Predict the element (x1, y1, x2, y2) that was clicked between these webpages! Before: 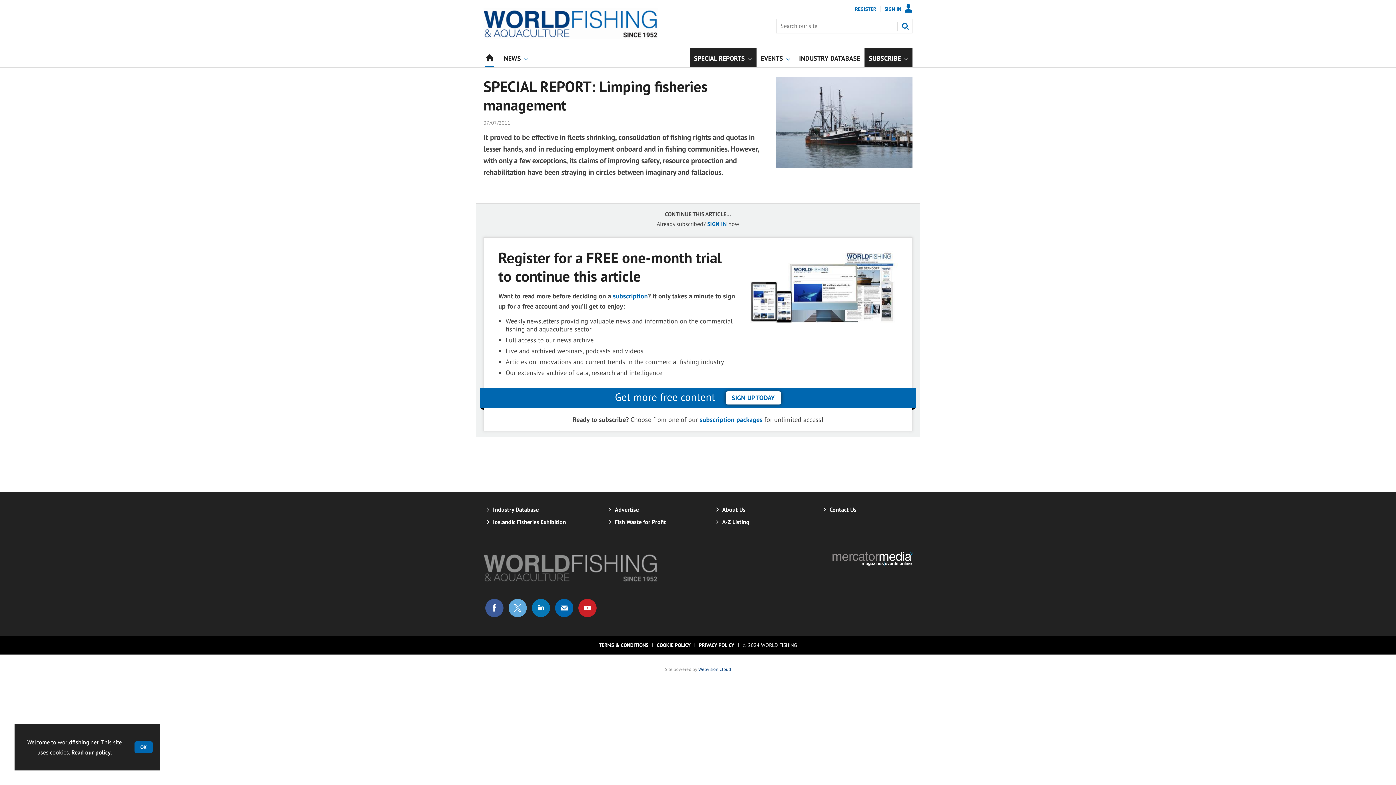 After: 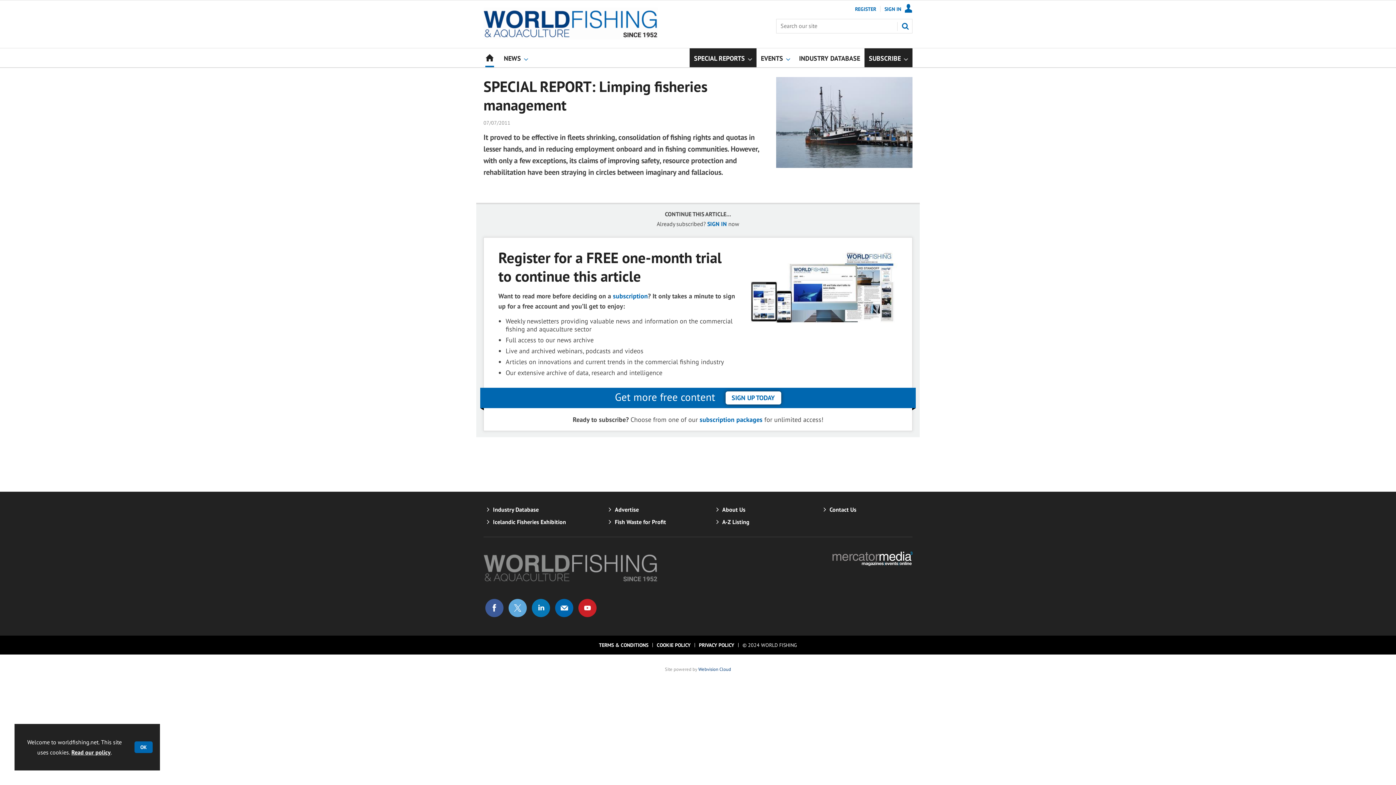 Action: bbox: (832, 552, 912, 626)